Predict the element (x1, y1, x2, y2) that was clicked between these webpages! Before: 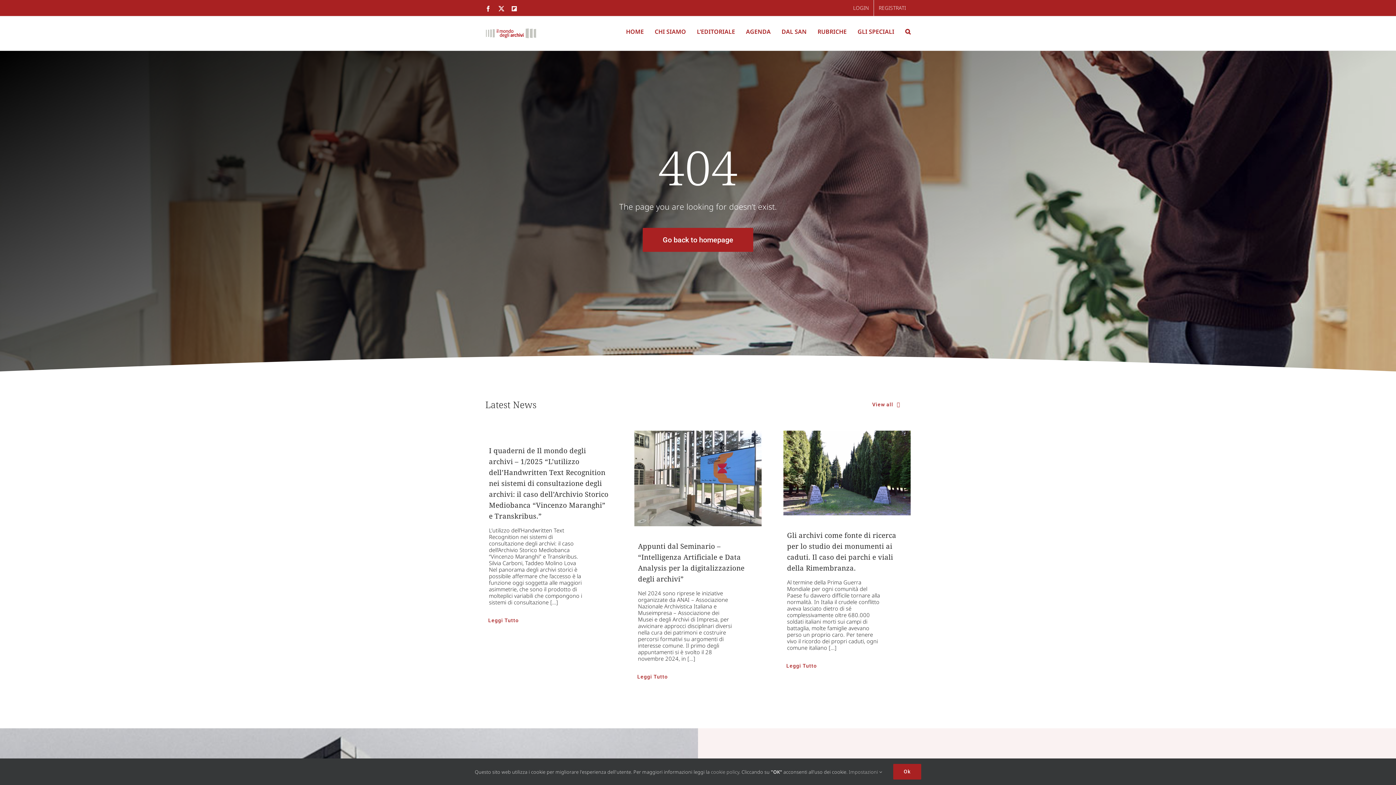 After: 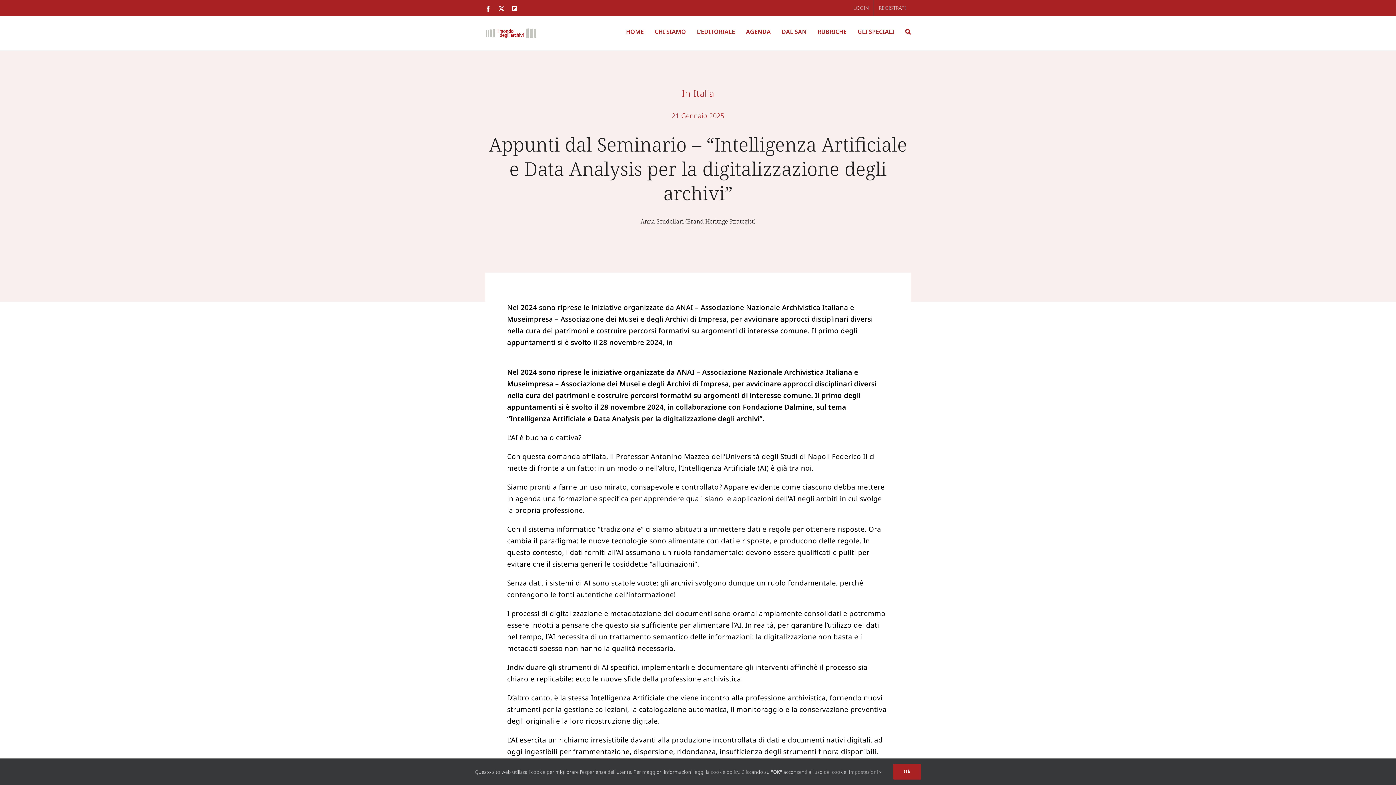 Action: bbox: (634, 430, 761, 526)